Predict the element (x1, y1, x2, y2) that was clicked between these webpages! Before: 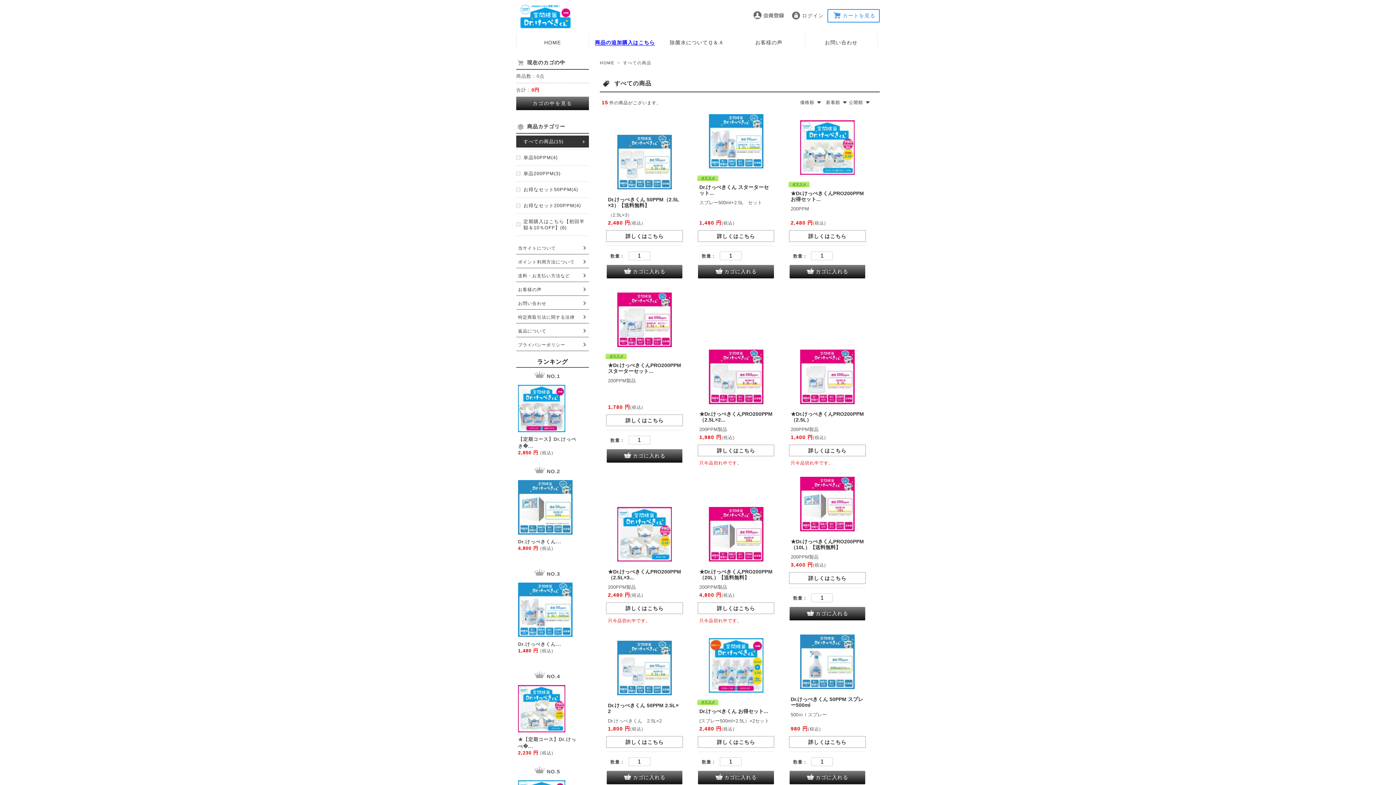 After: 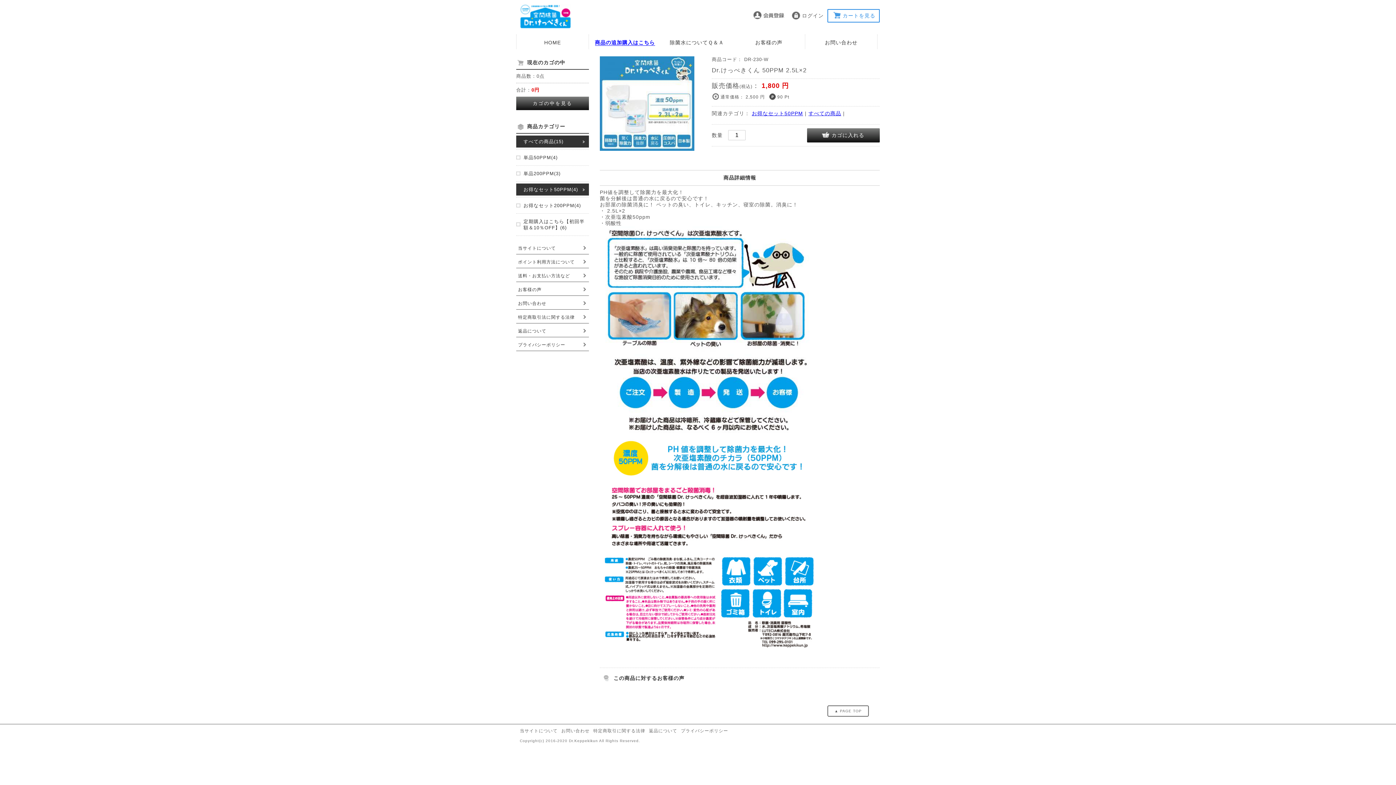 Action: bbox: (607, 737, 682, 747) label: 詳しくはこちら